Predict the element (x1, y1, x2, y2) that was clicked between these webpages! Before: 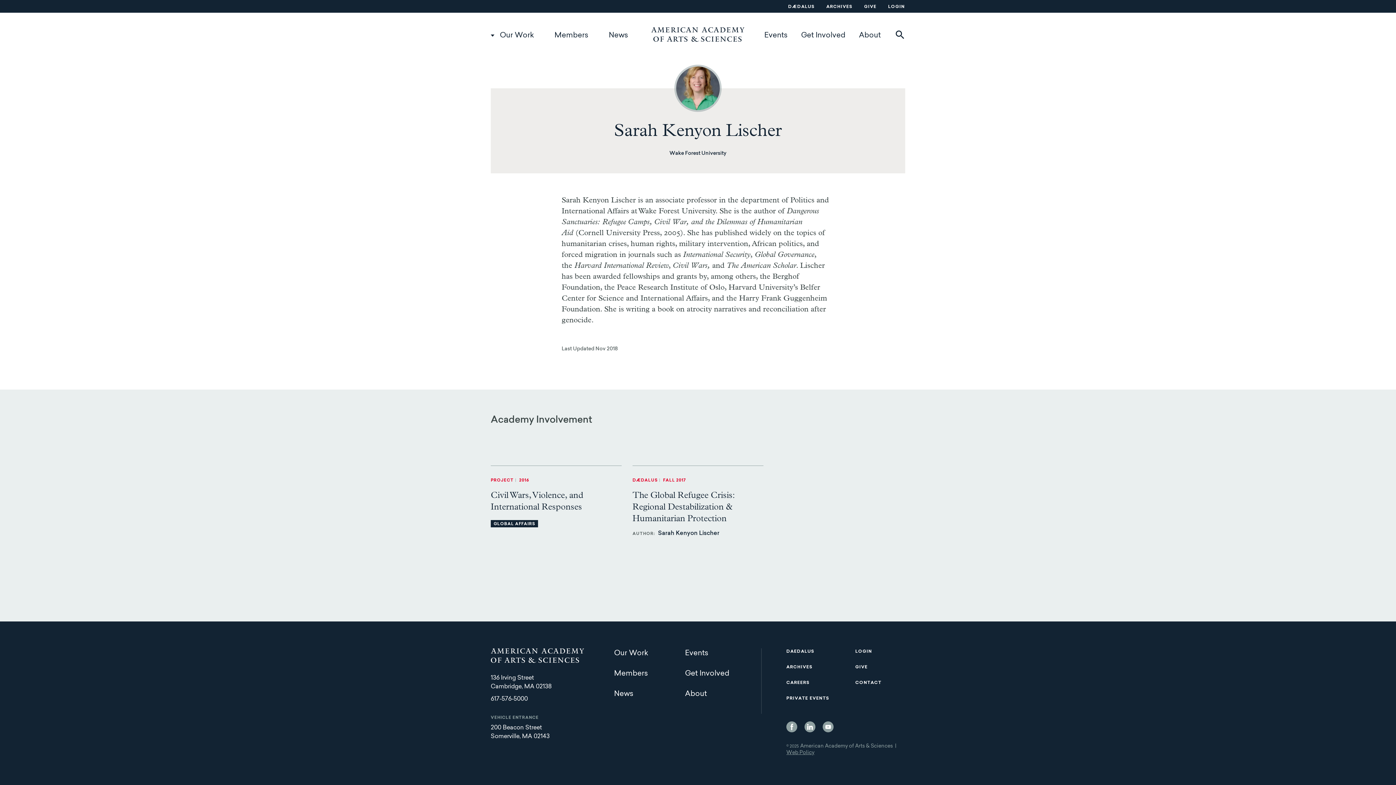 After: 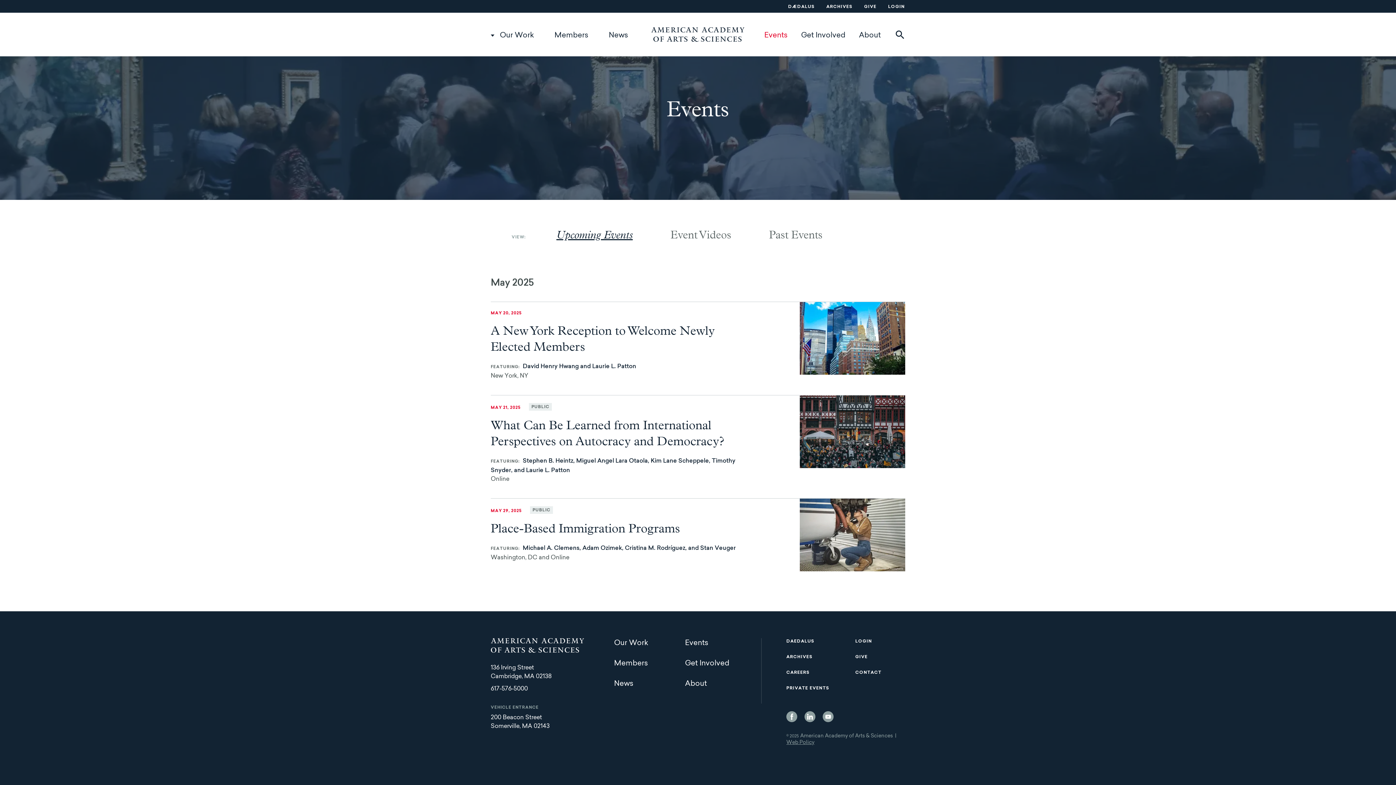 Action: bbox: (764, 28, 787, 42) label: Events